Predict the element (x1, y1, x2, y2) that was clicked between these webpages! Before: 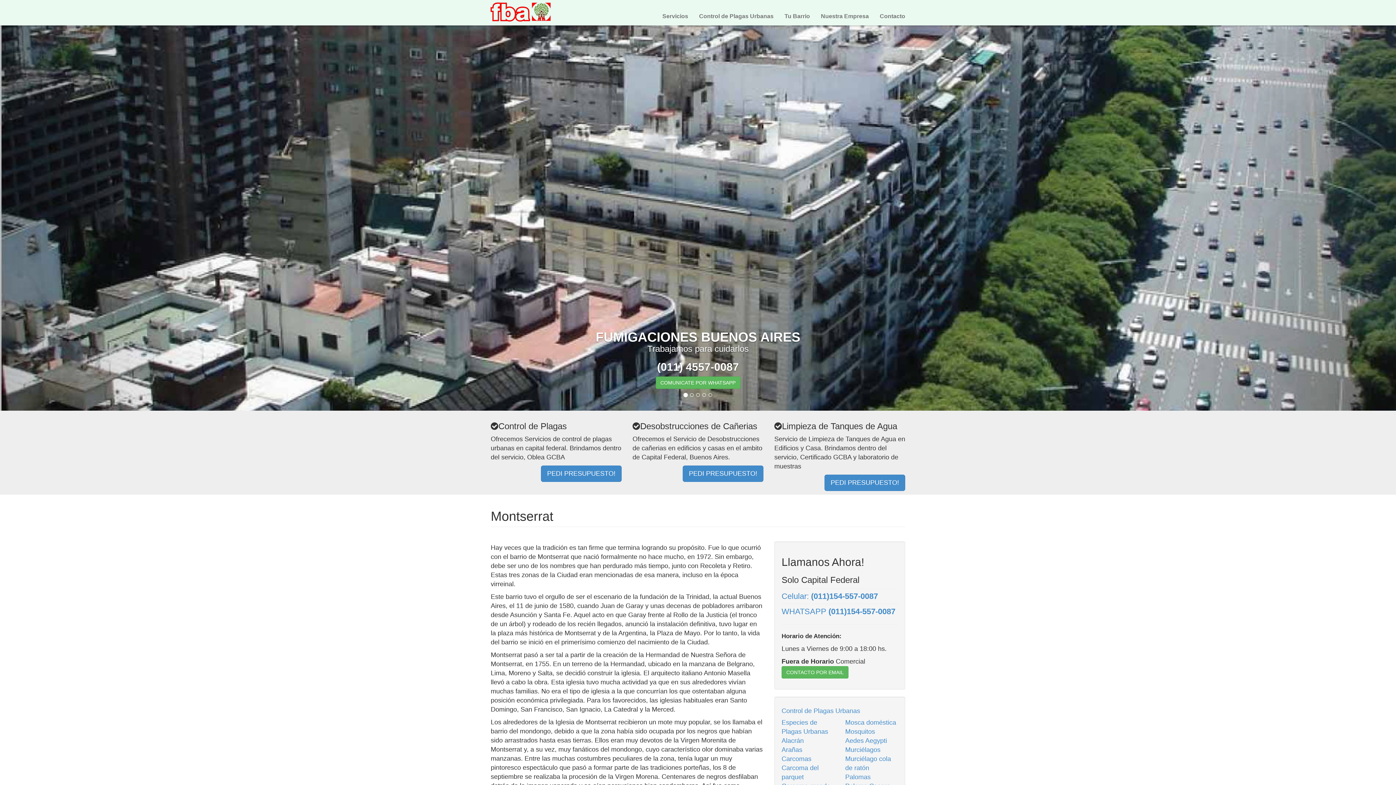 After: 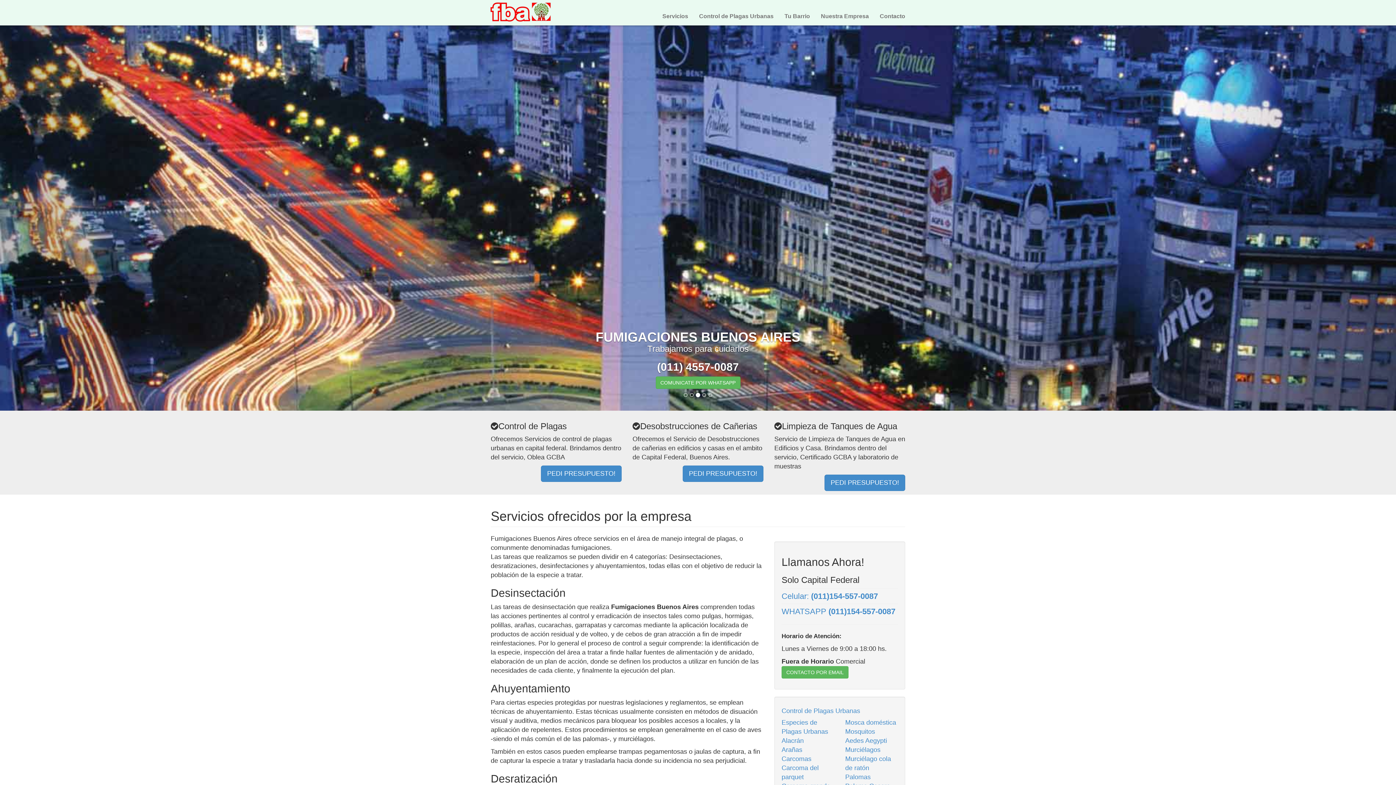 Action: label: Servicios bbox: (657, 7, 693, 25)